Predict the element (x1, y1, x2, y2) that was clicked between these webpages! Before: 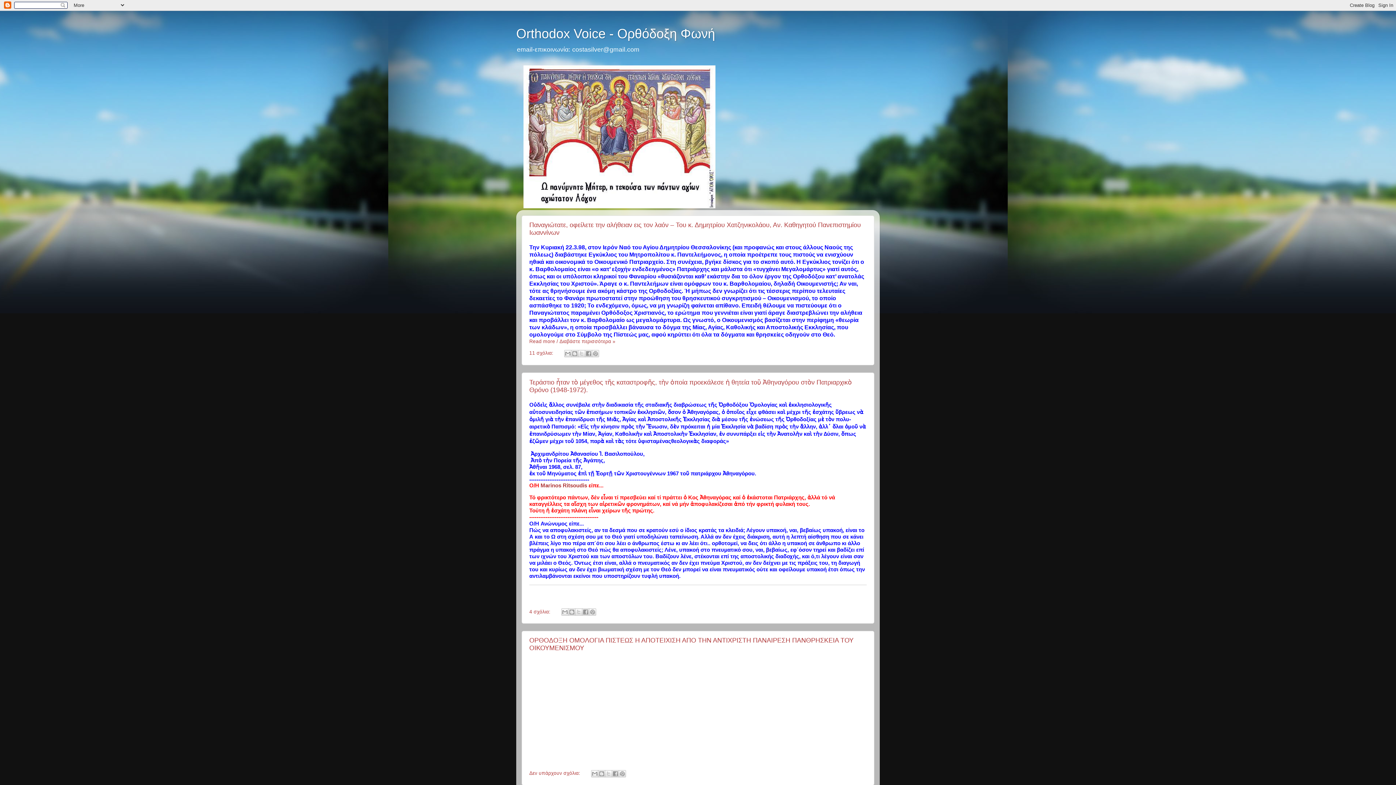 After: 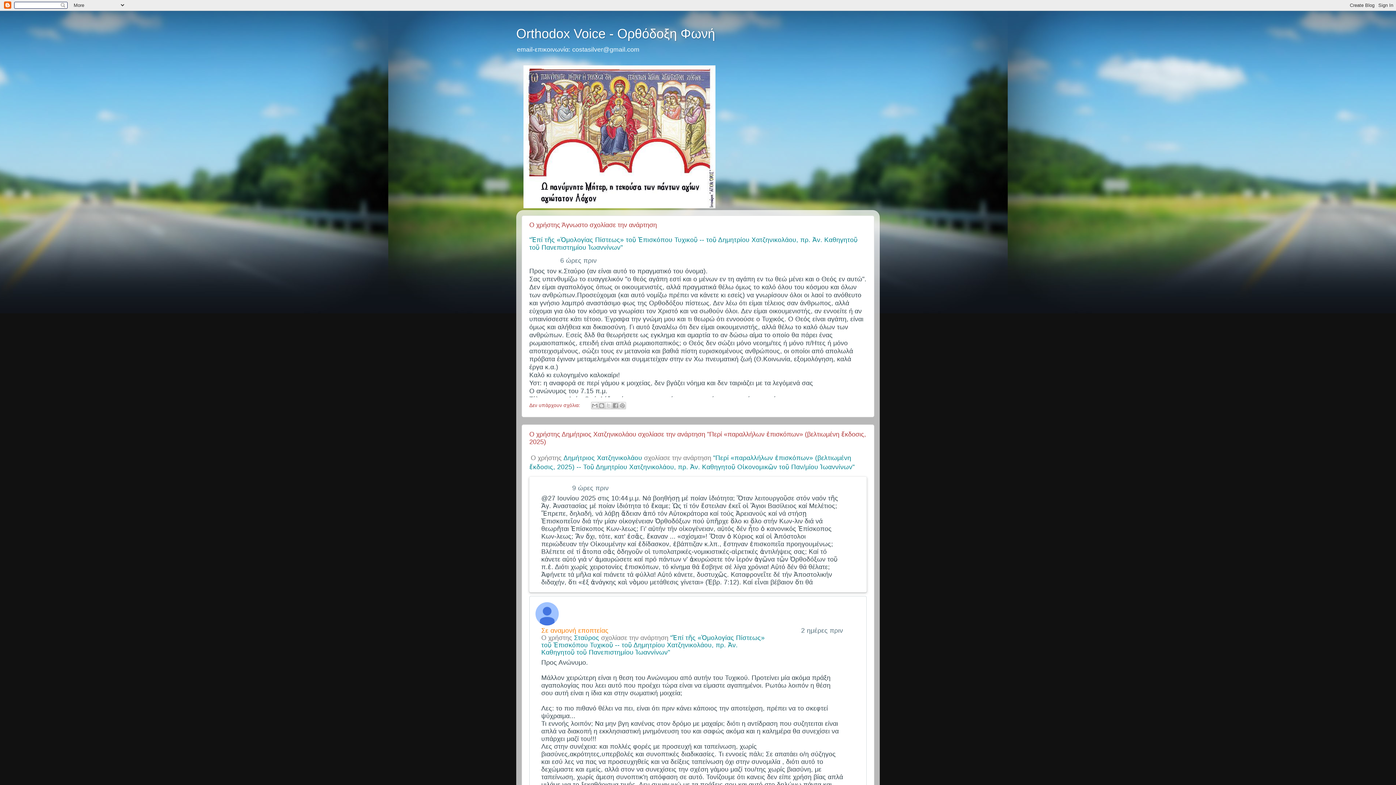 Action: label: Orthodox Voice - Ορθόδοξη Φωνή bbox: (516, 26, 715, 41)